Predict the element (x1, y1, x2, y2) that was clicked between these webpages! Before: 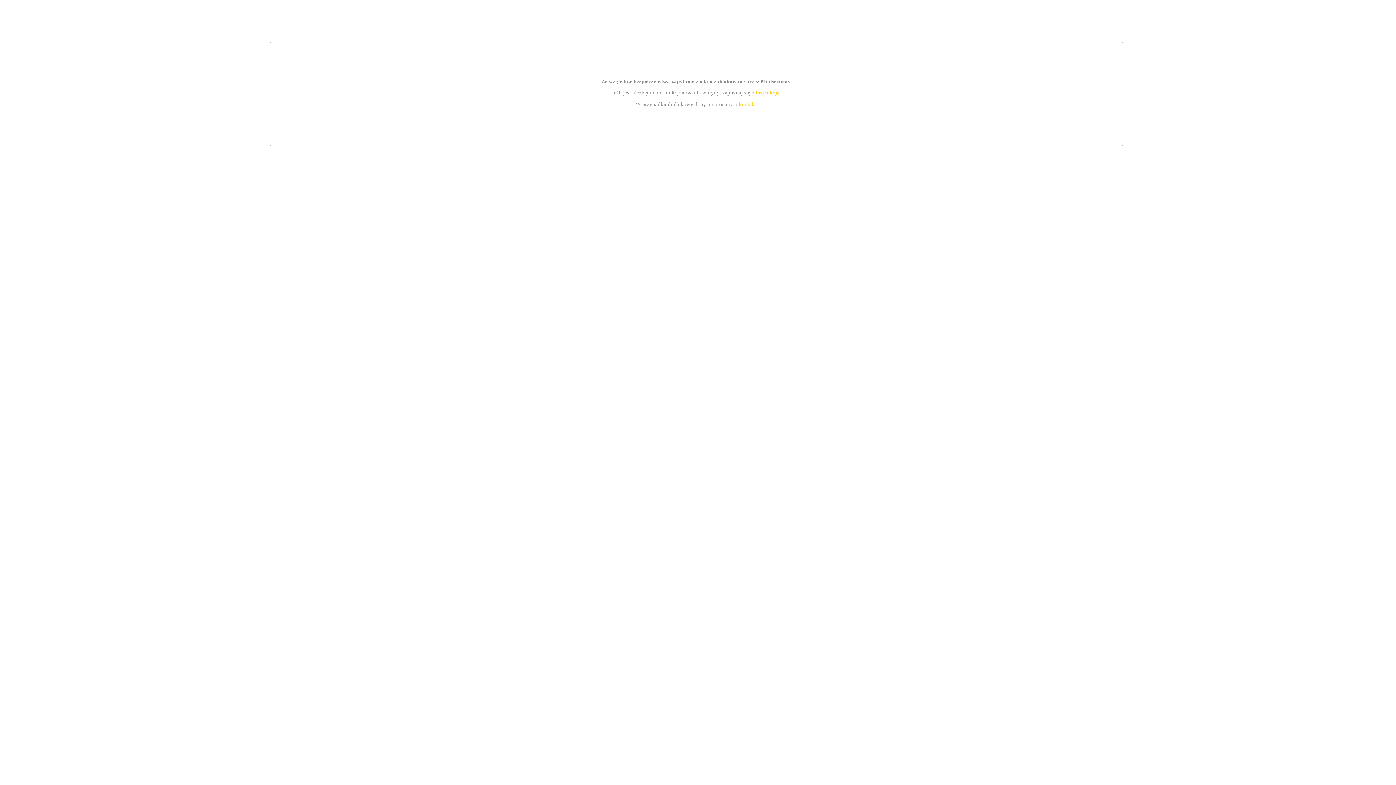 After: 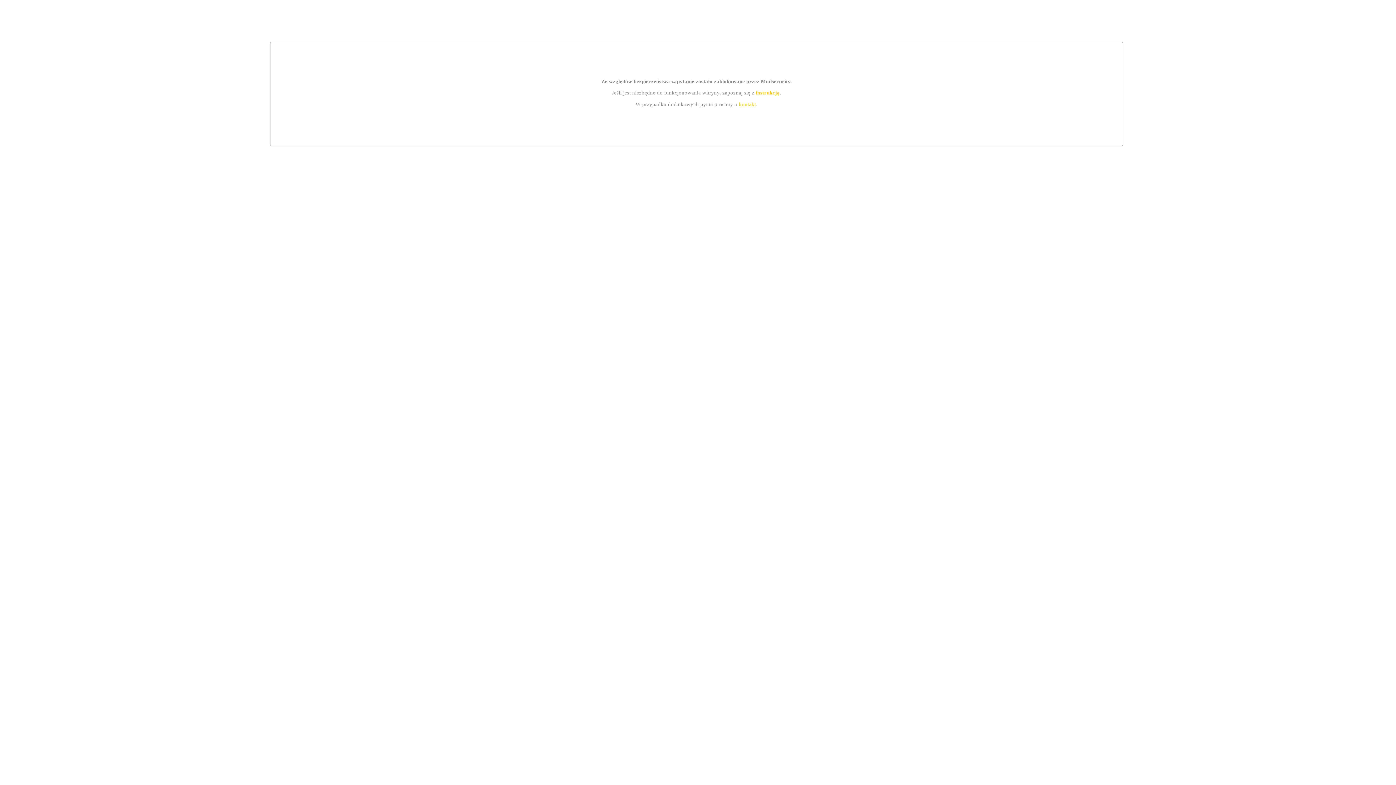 Action: bbox: (755, 89, 779, 95) label: instrukcją